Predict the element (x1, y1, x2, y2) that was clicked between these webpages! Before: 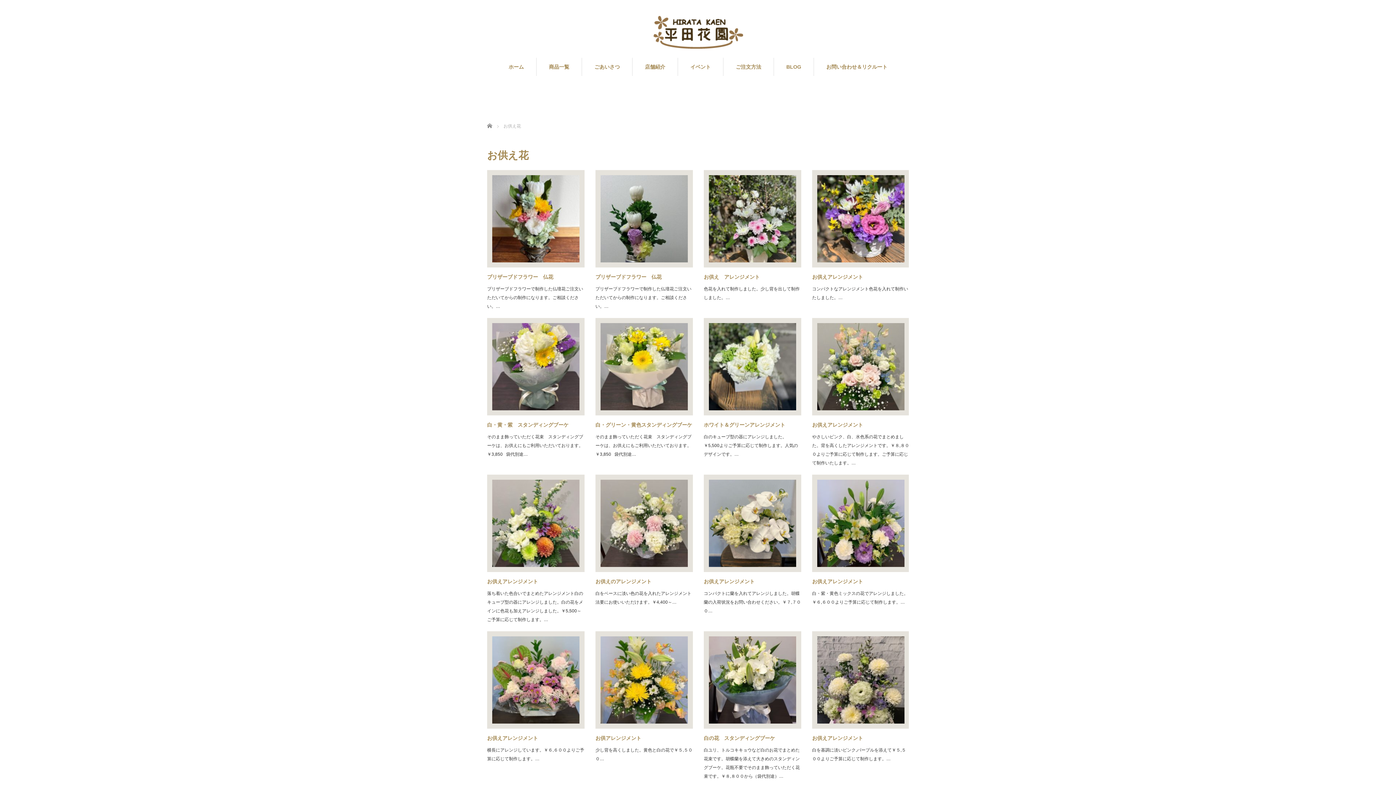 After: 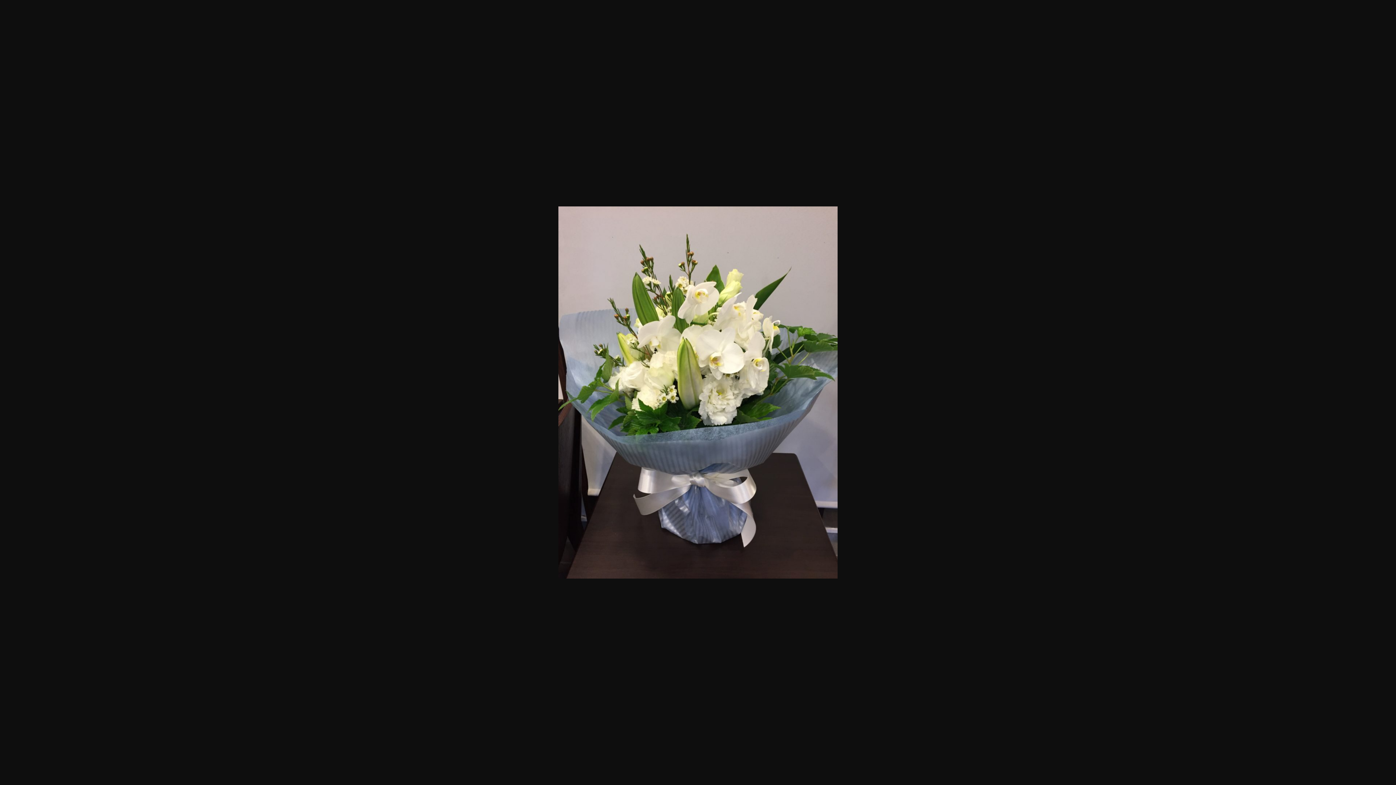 Action: bbox: (704, 631, 801, 729)